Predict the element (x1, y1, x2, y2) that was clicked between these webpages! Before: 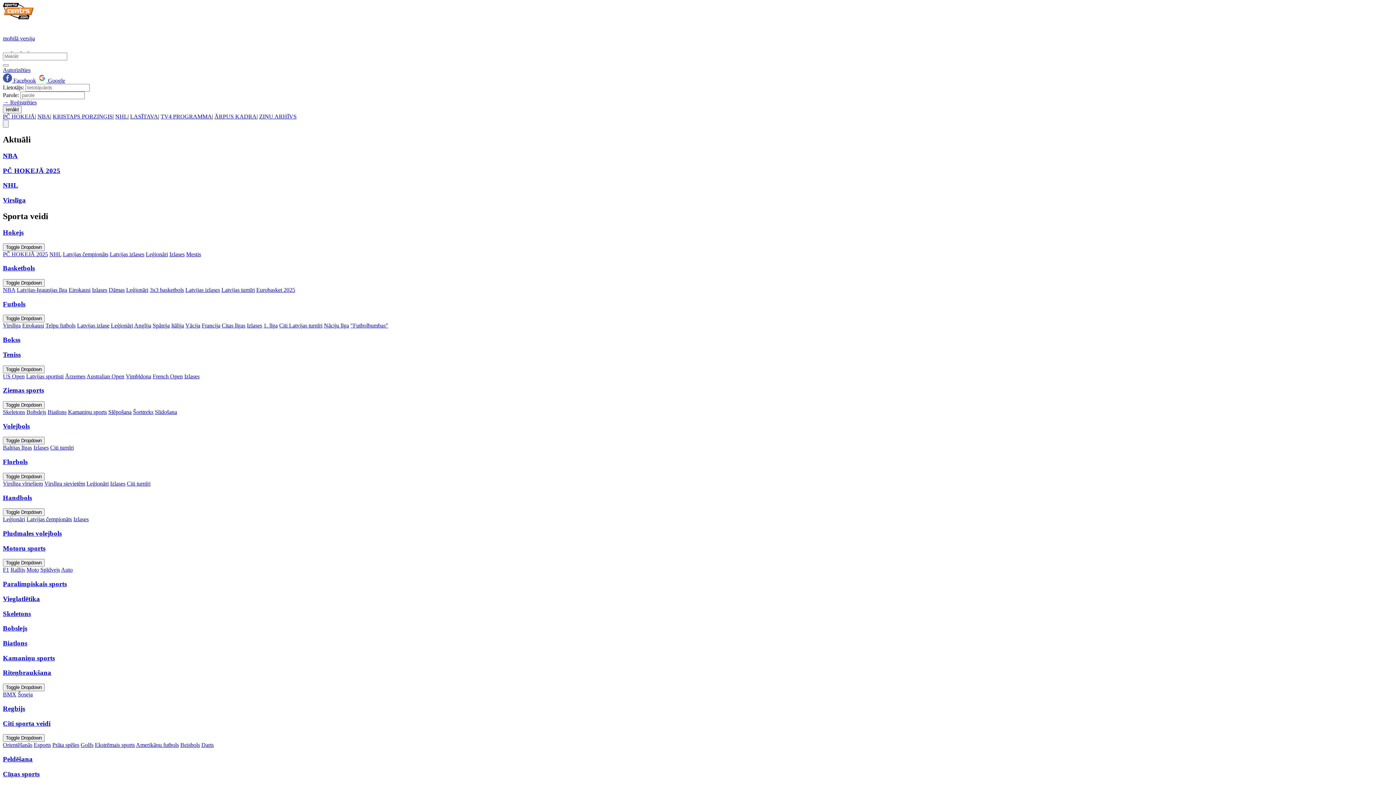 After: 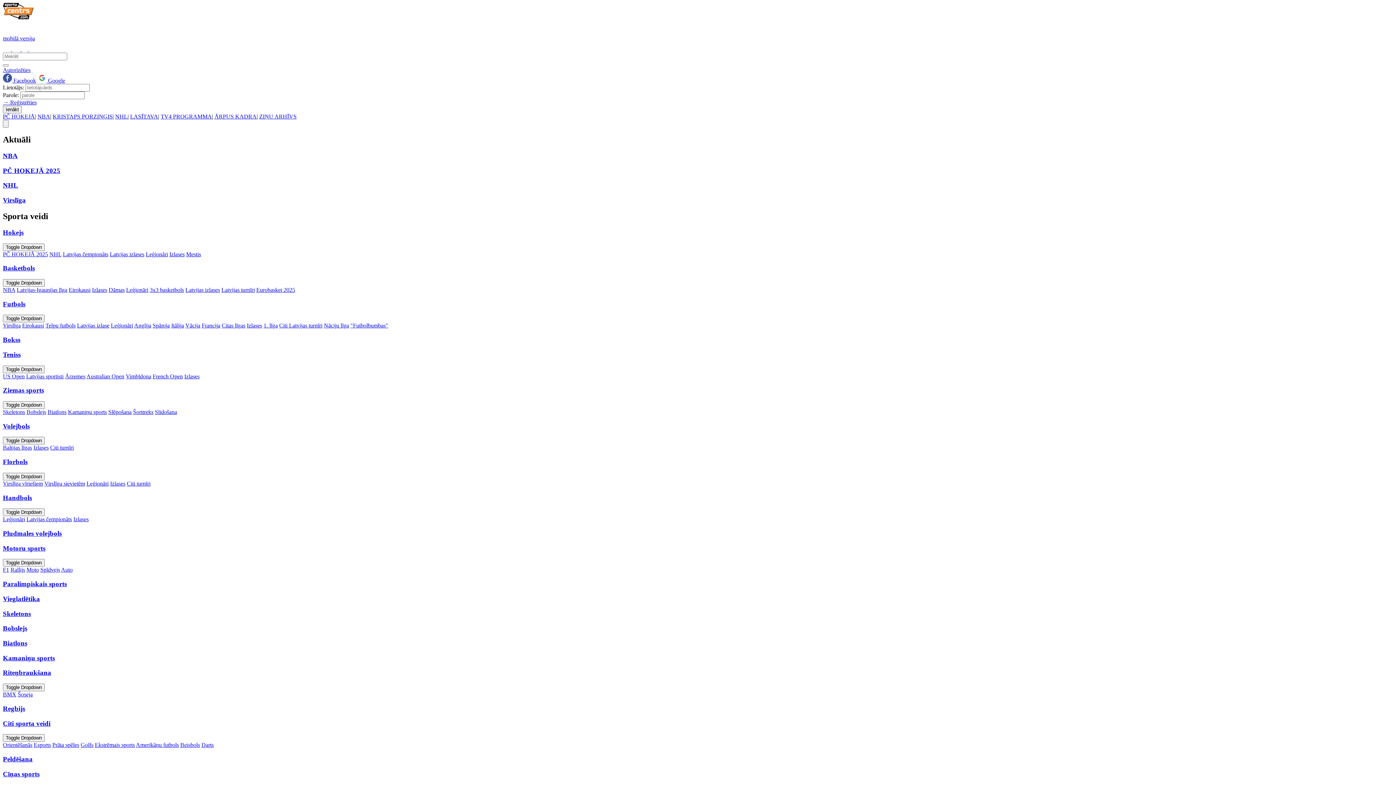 Action: bbox: (2, 228, 23, 236) label: Hokejs